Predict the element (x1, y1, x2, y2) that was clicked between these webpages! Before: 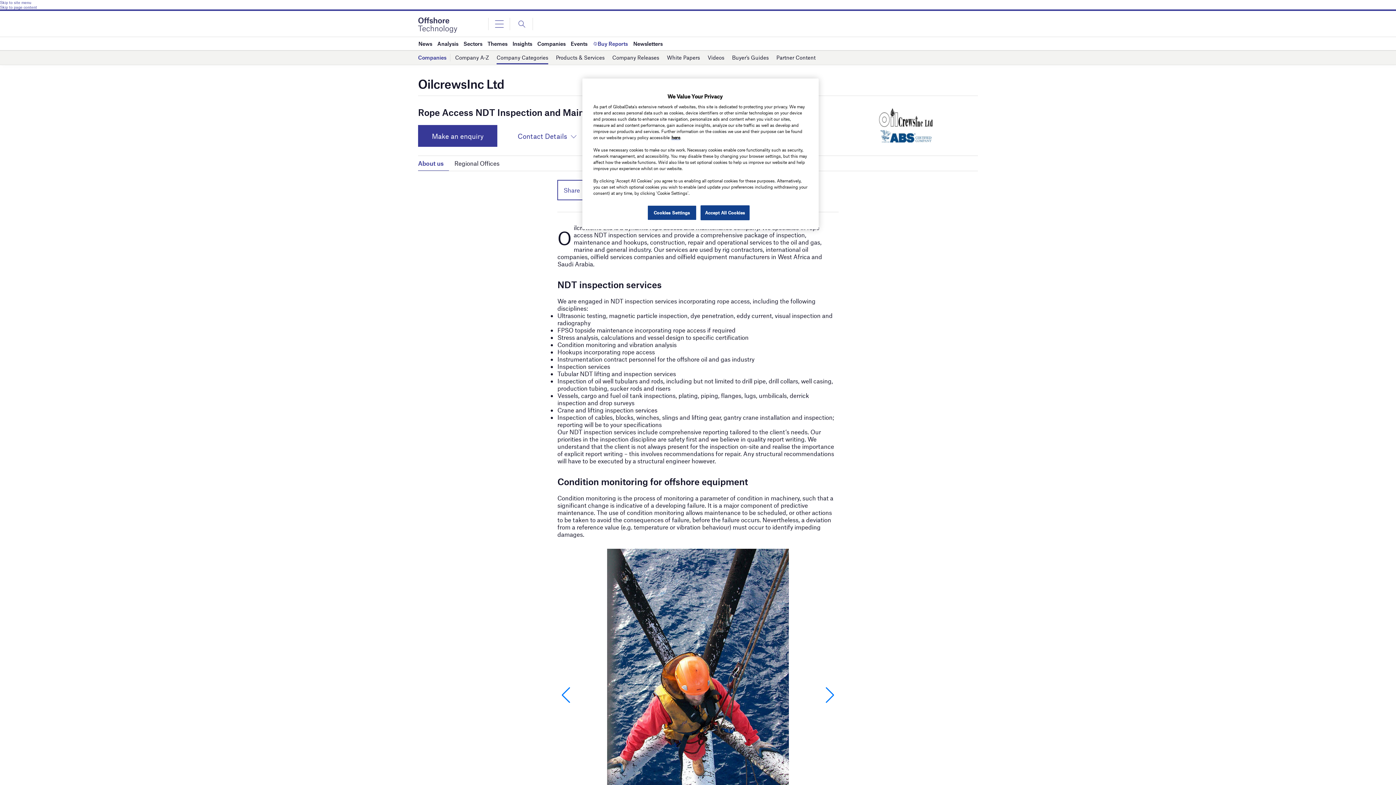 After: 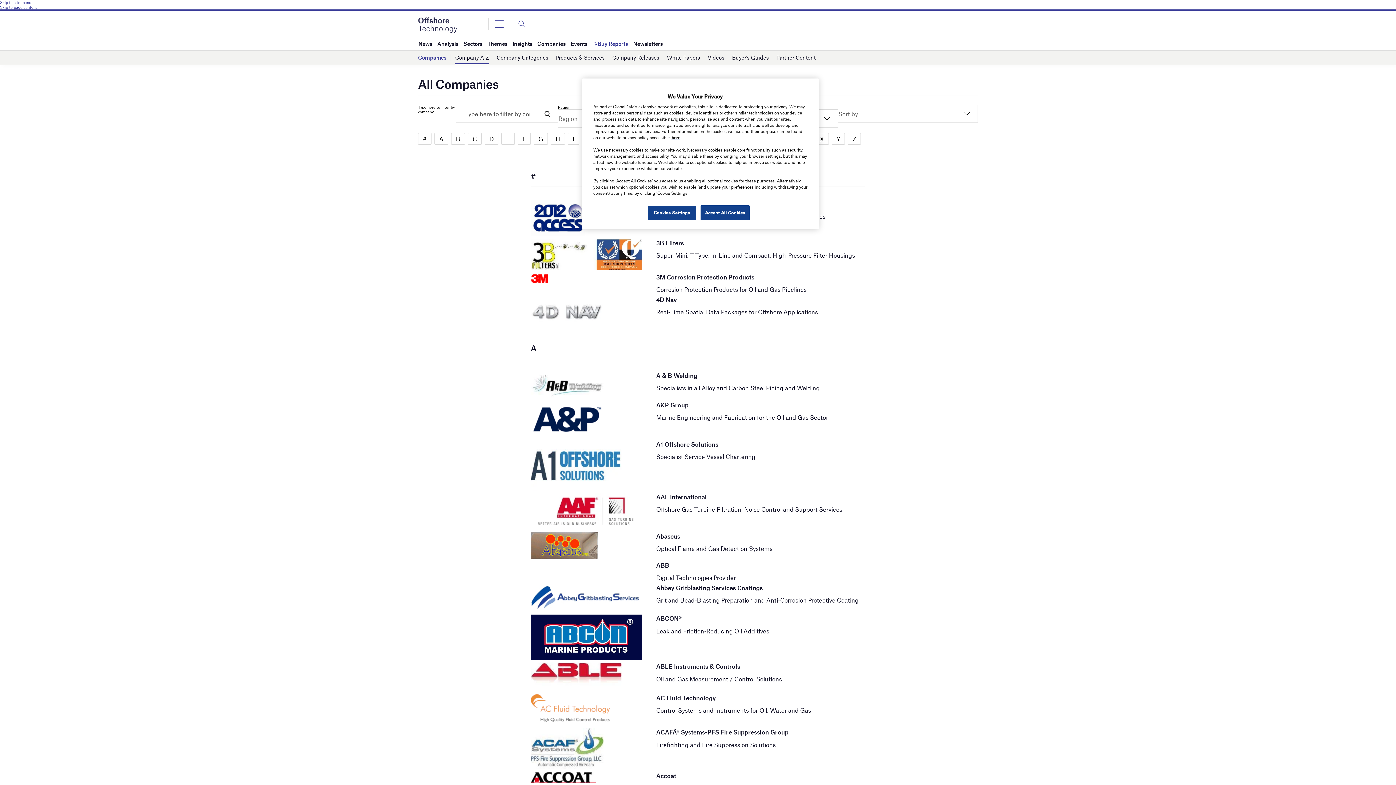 Action: label: Company A-Z bbox: (455, 51, 489, 64)